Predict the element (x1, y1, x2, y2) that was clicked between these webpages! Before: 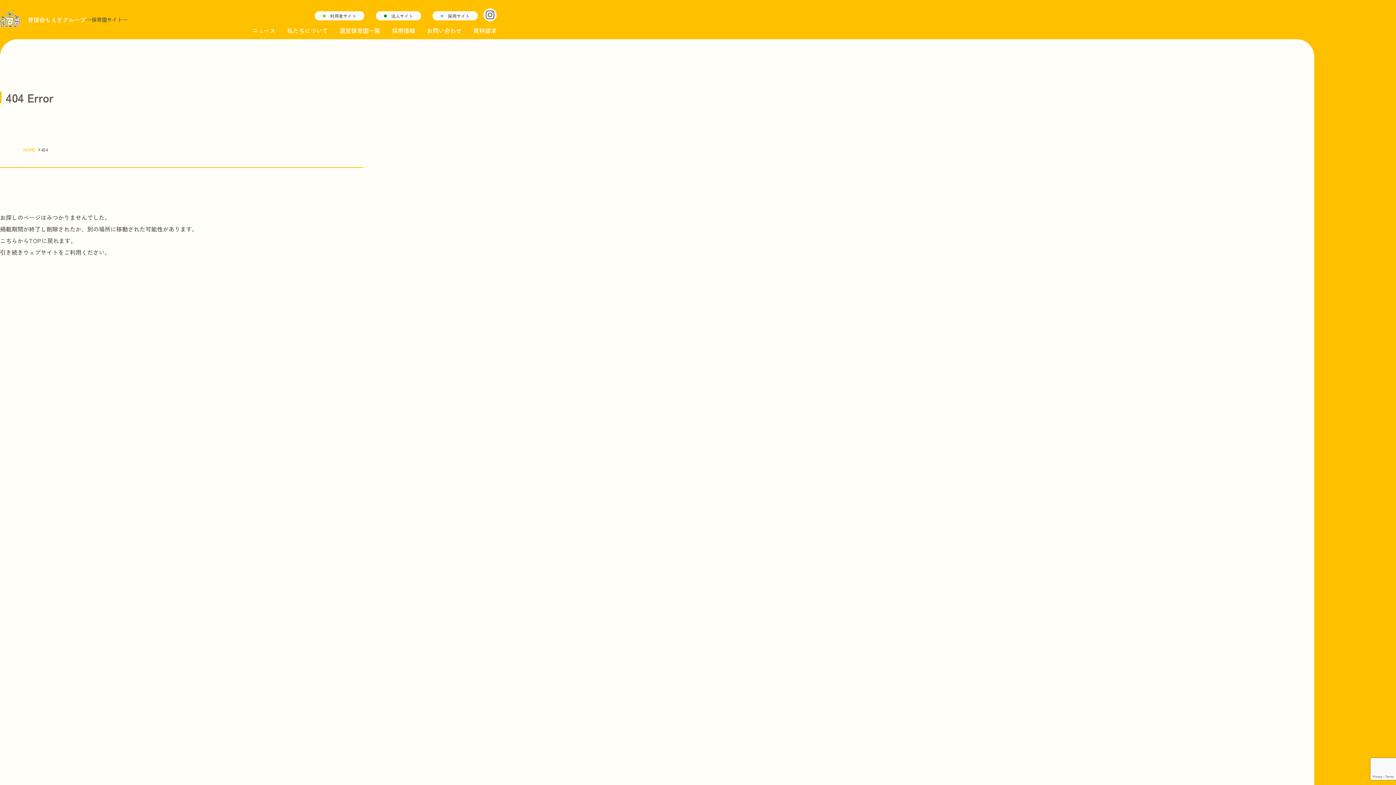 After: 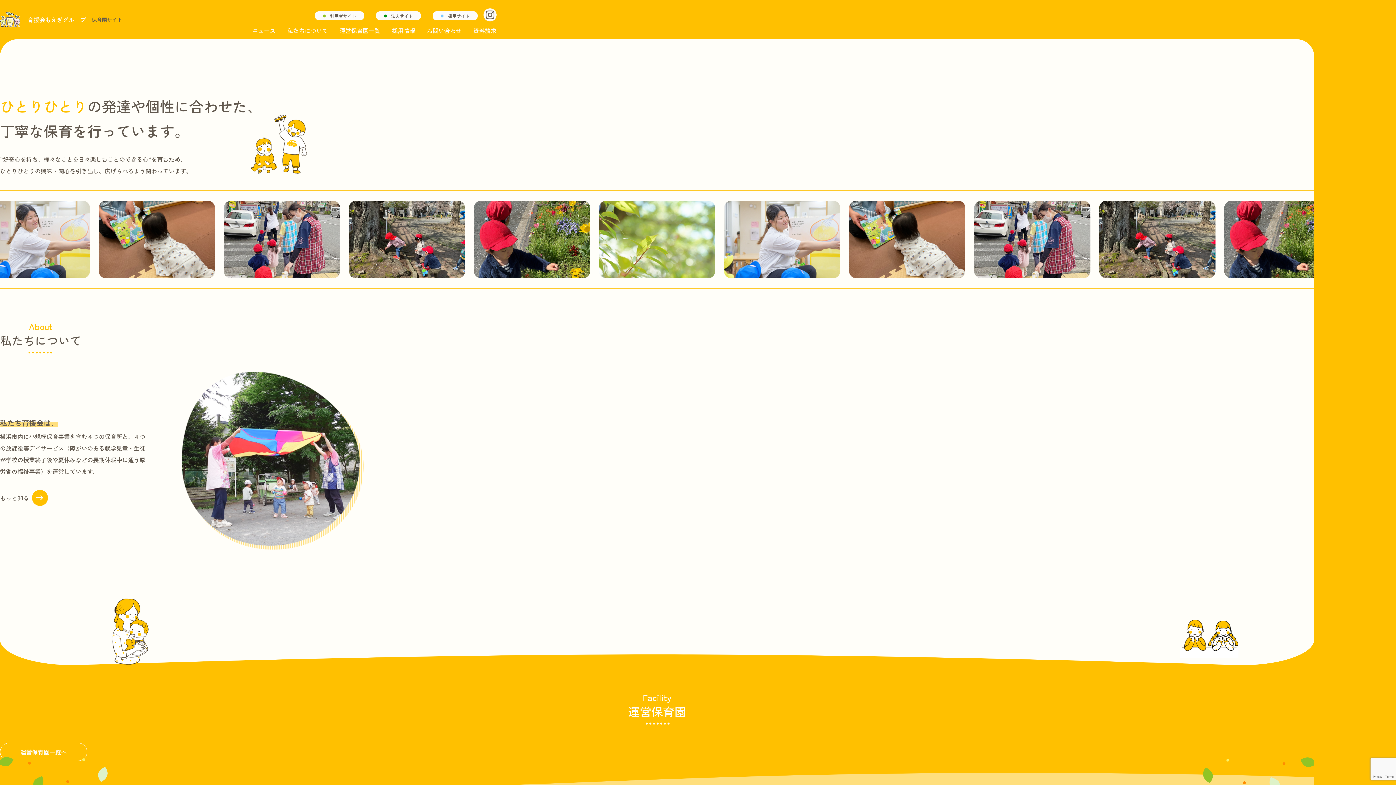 Action: bbox: (0, 236, 76, 245) label: こちらからTOPに戻れます。